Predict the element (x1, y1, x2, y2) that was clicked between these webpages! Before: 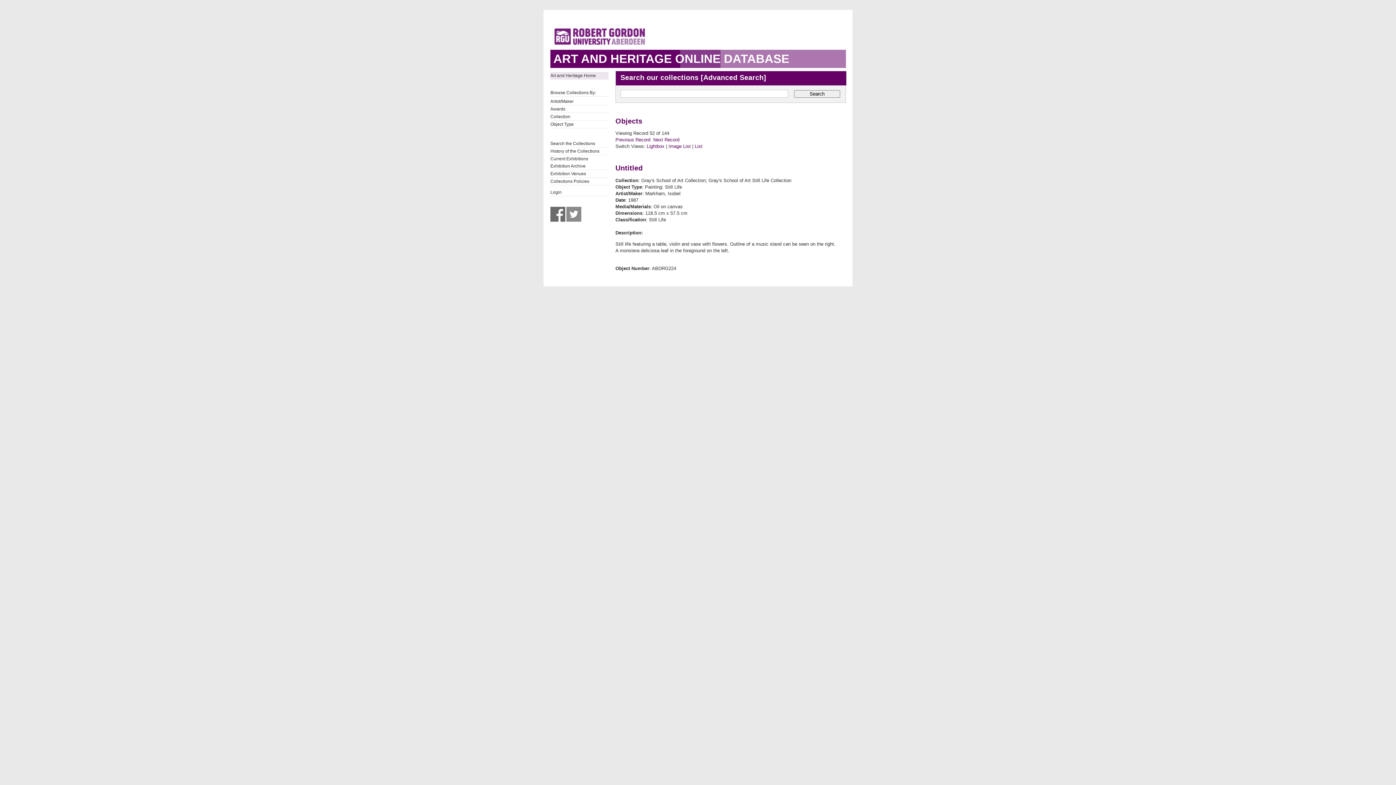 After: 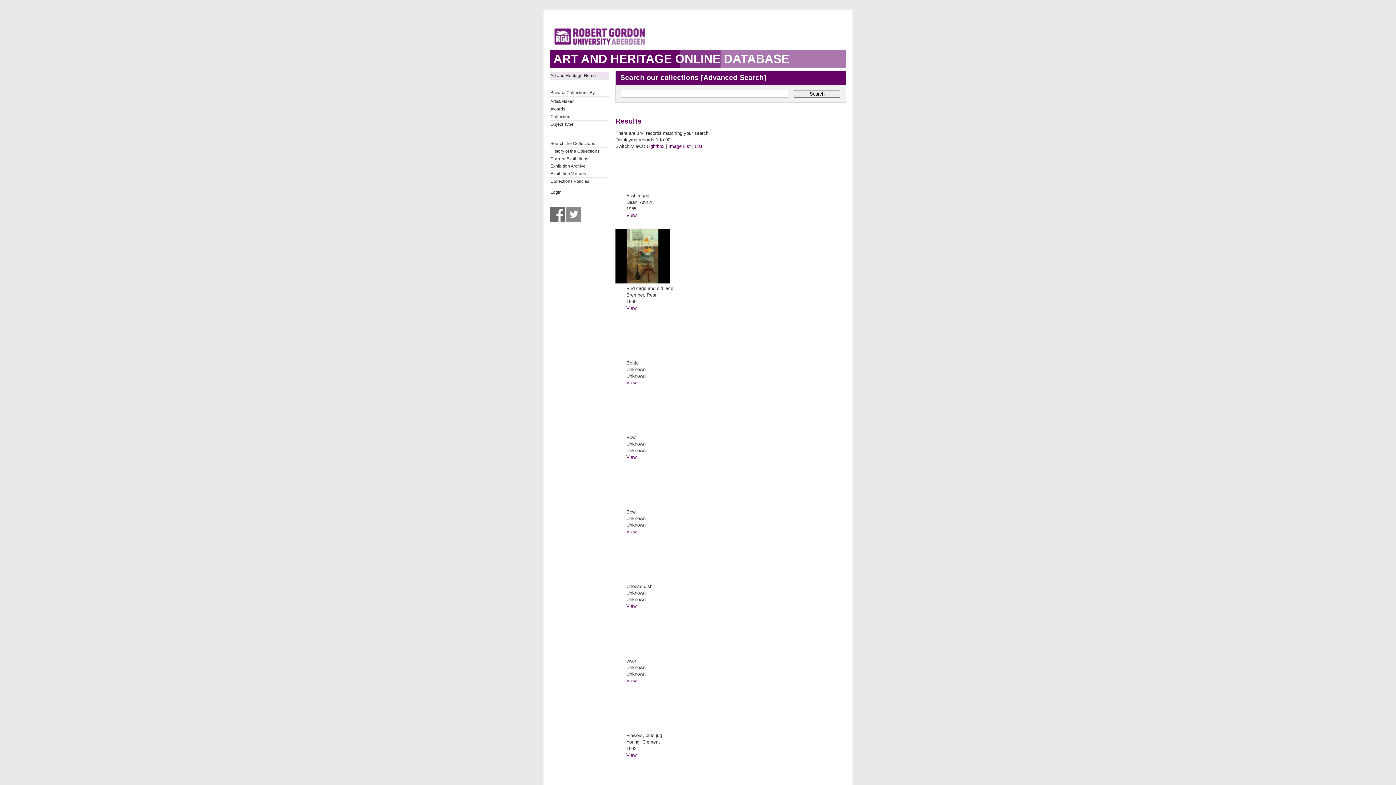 Action: label: Image List bbox: (668, 143, 690, 149)